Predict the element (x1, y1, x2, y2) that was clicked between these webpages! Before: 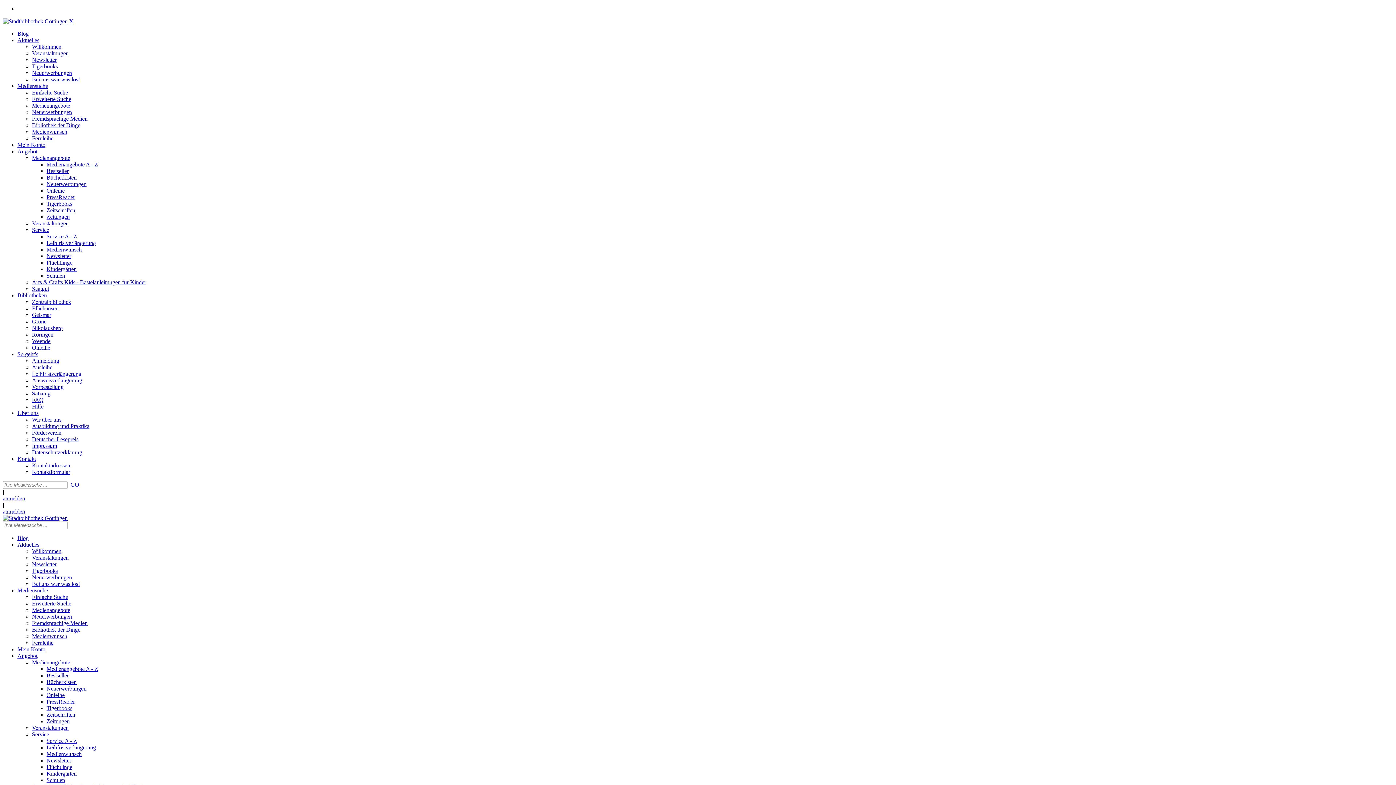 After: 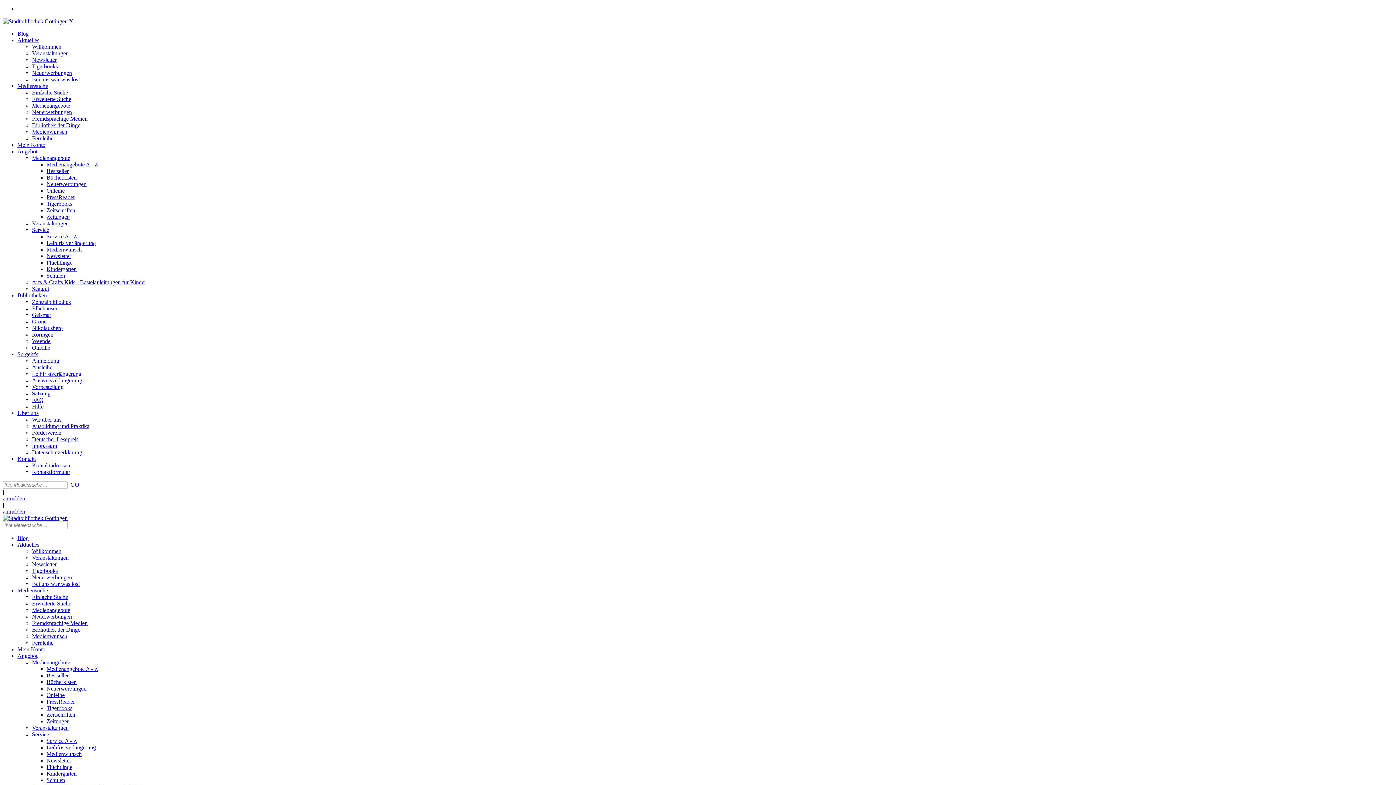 Action: label: Erweiterte Suche bbox: (32, 600, 71, 606)